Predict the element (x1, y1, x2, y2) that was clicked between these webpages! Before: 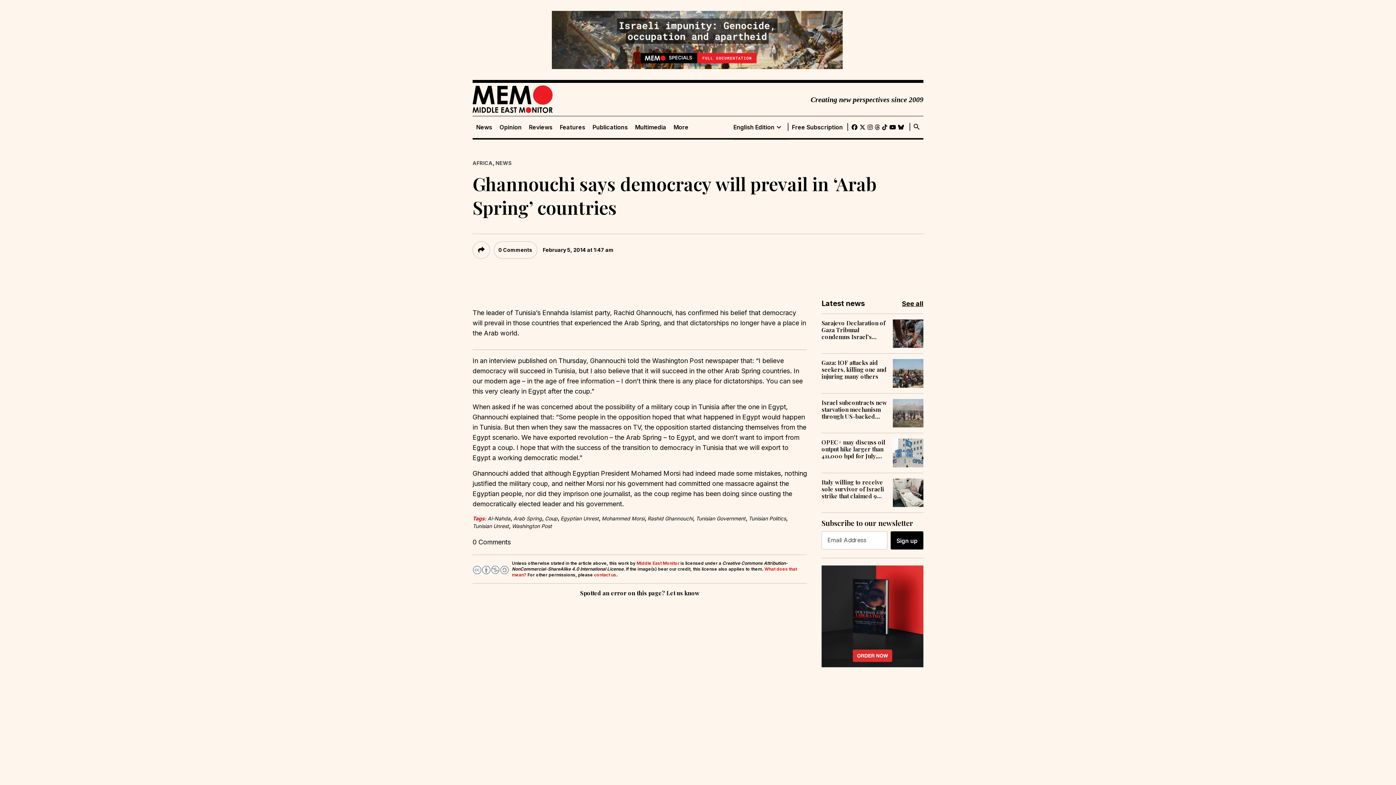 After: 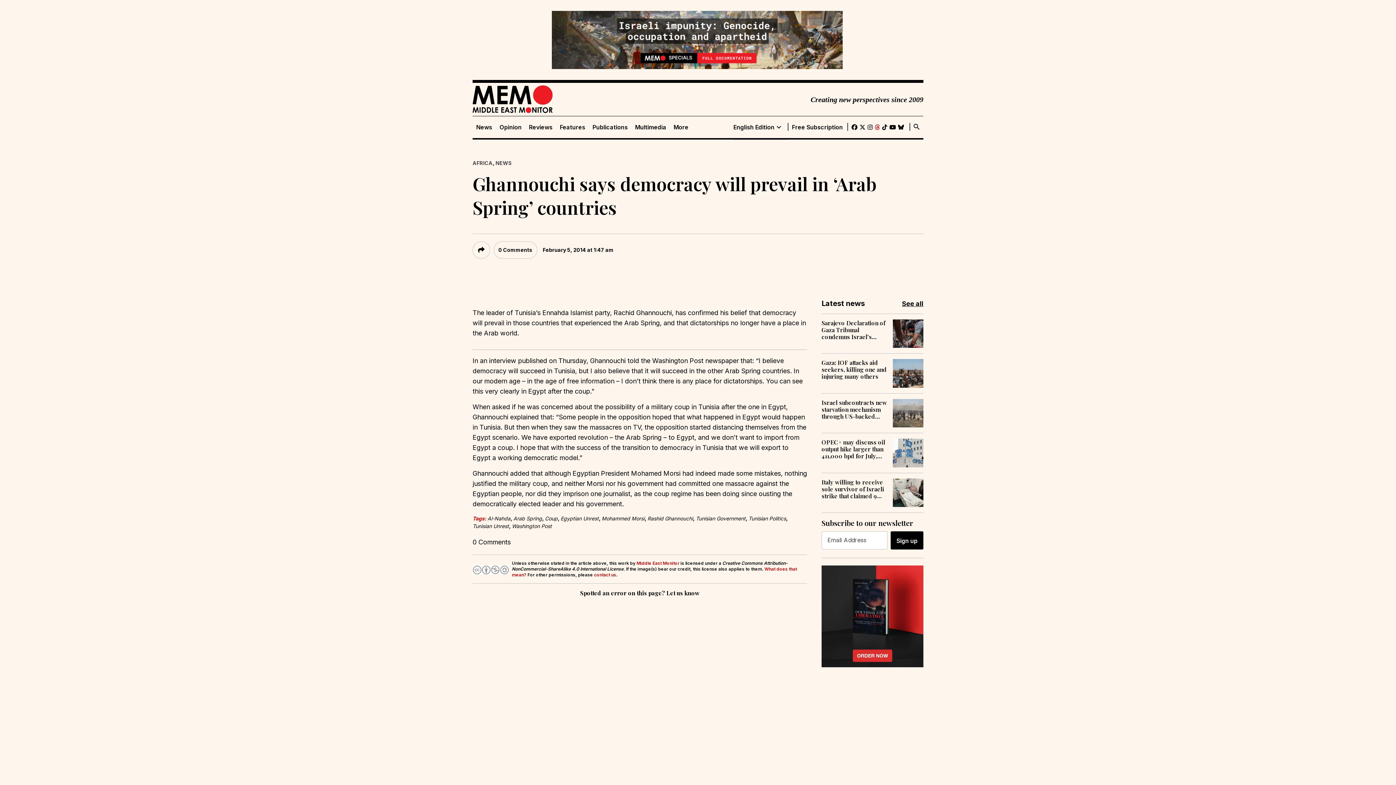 Action: bbox: (875, 122, 880, 132)